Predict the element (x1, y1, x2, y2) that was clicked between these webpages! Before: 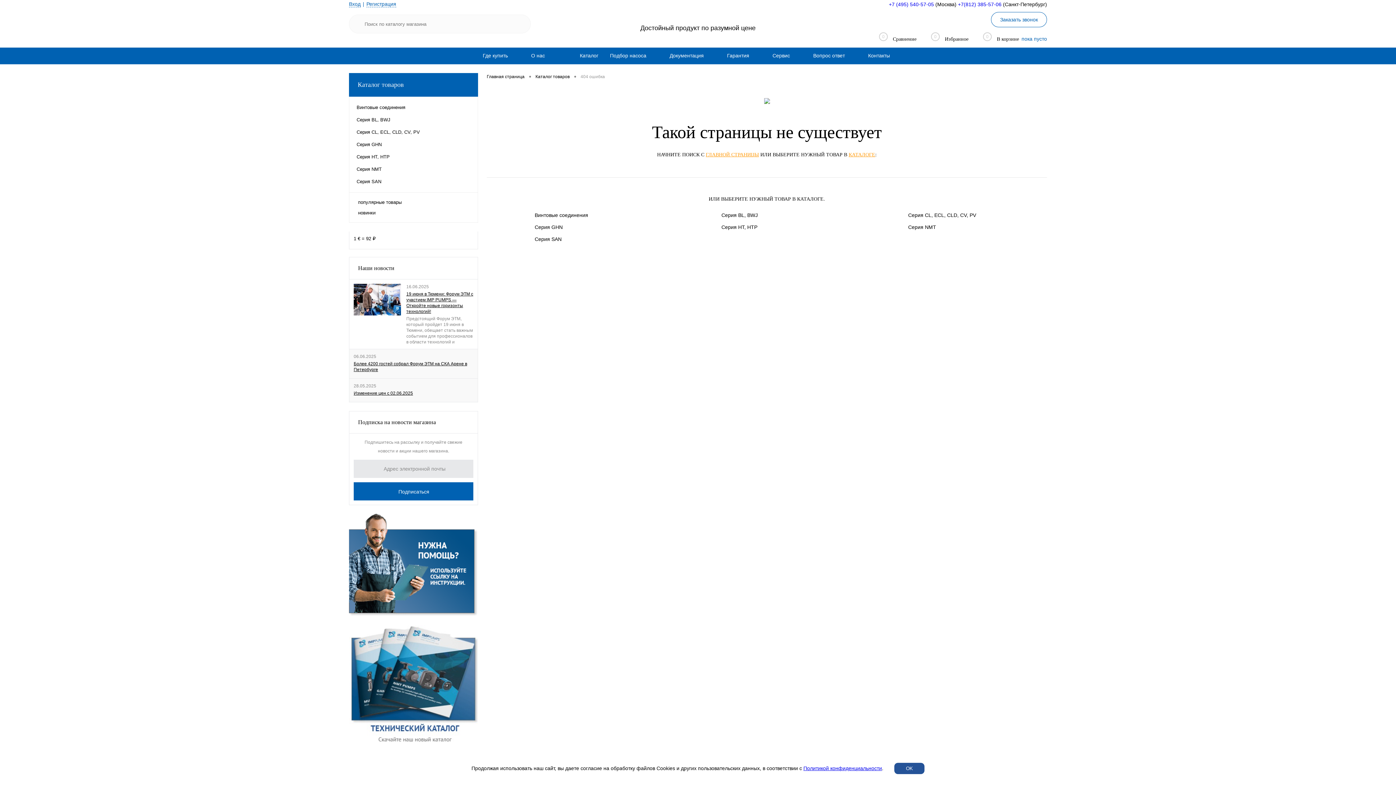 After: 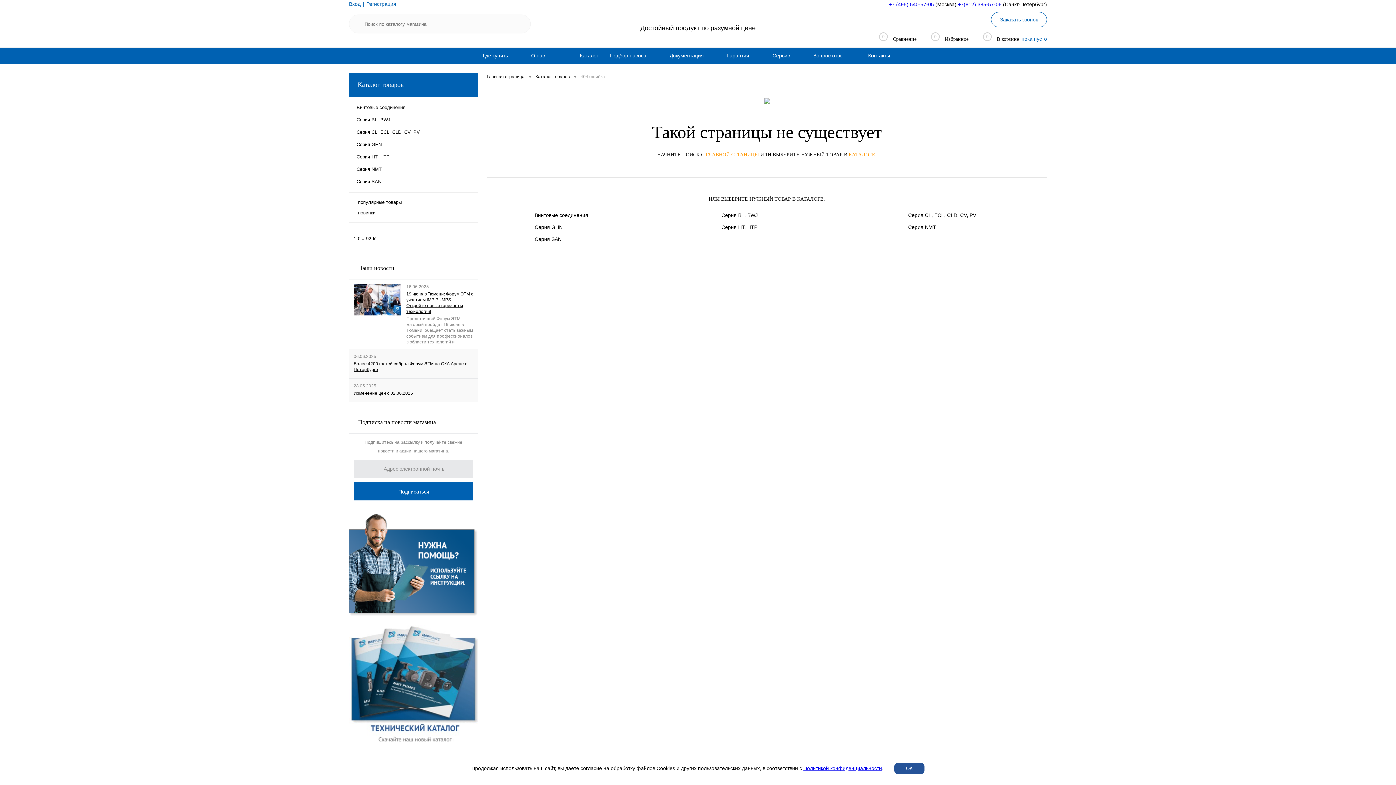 Action: bbox: (890, 32, 916, 42) label: Сравнение